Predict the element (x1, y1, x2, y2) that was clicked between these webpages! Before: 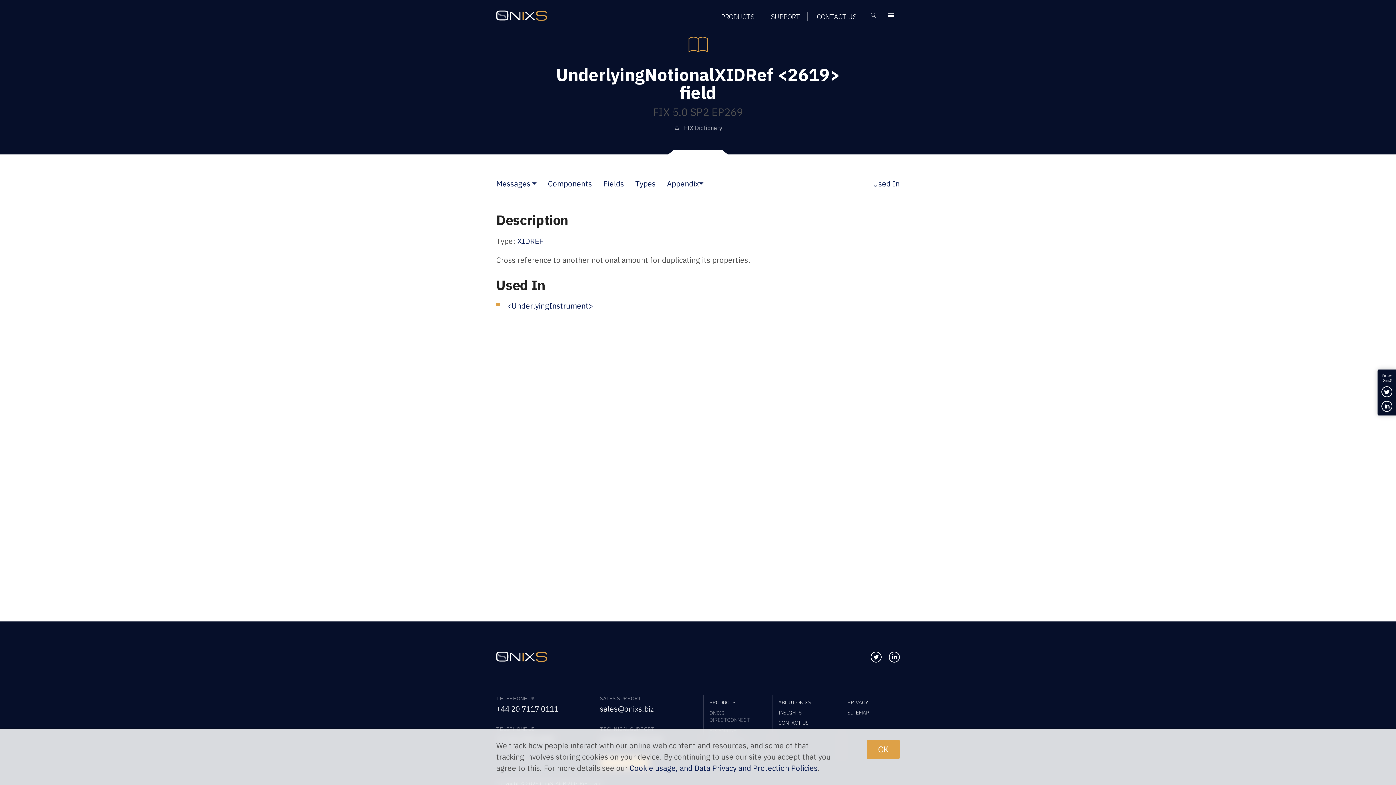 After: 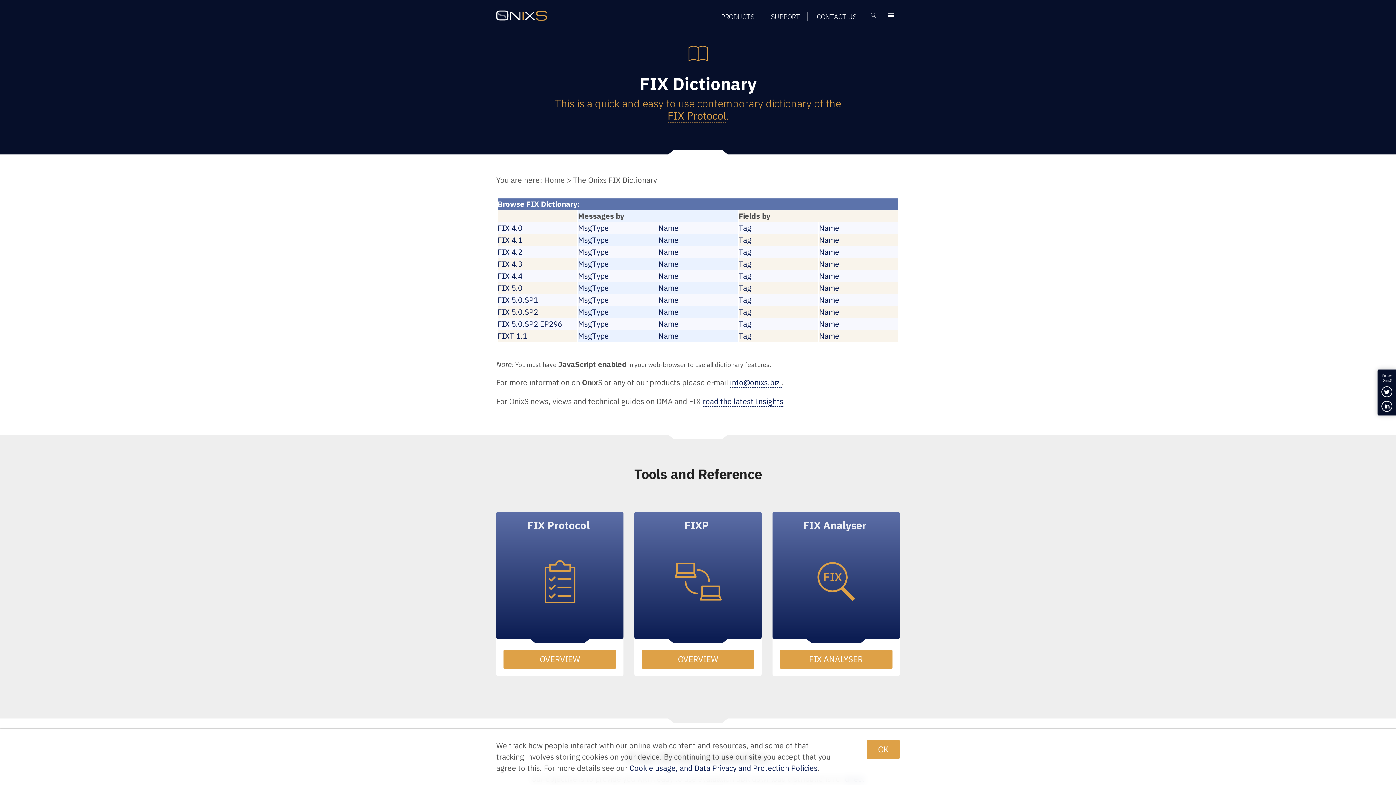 Action: label: FIX Dictionary bbox: (684, 123, 722, 131)